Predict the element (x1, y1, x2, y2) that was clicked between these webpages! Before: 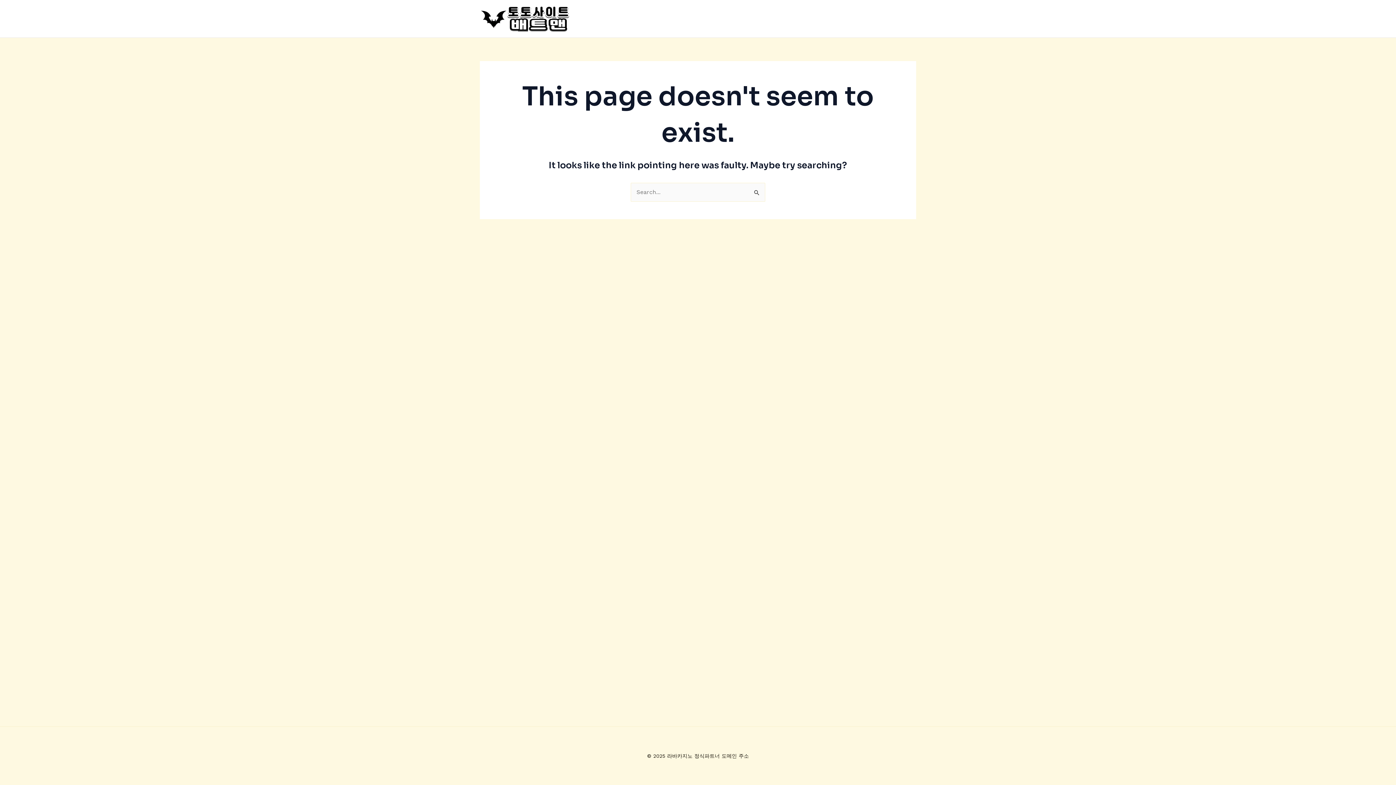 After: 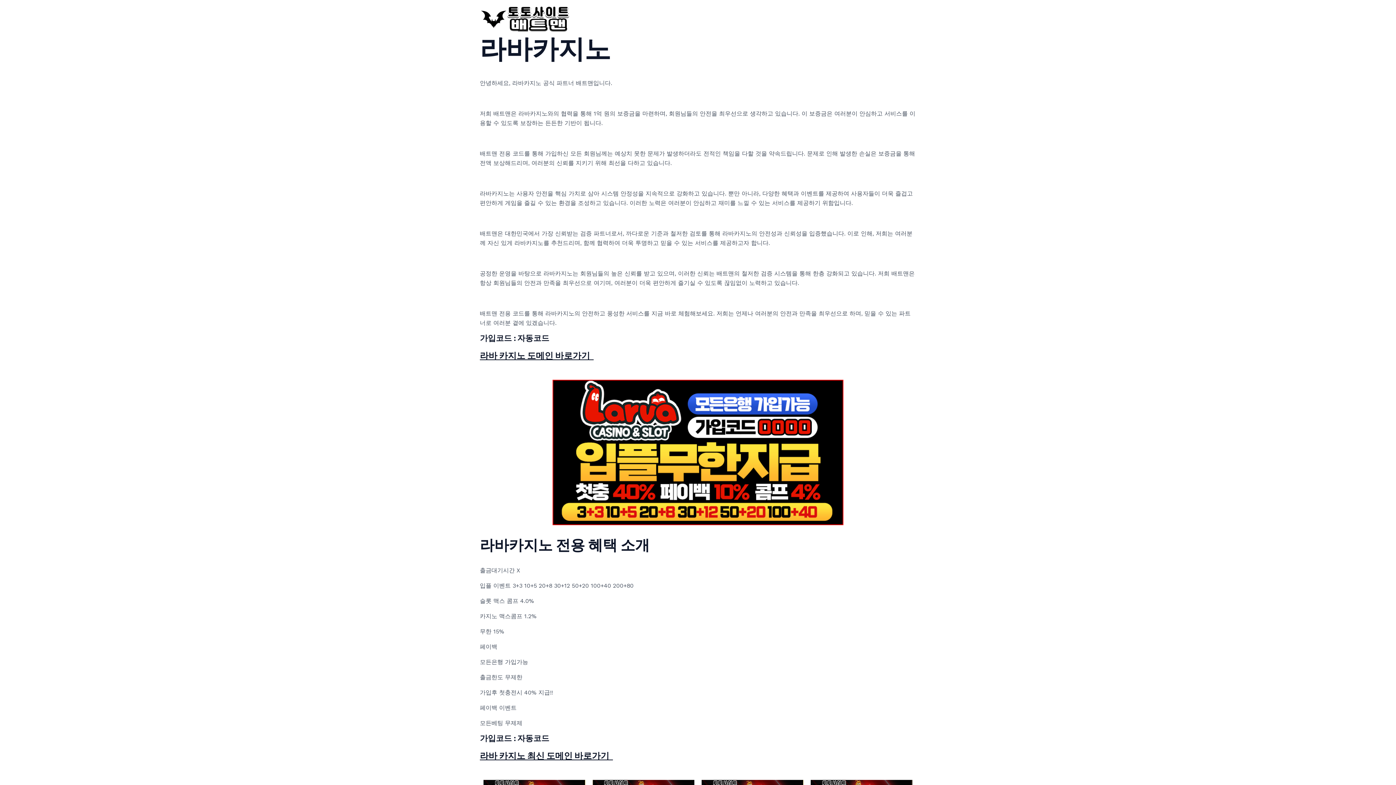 Action: bbox: (480, 14, 570, 21)